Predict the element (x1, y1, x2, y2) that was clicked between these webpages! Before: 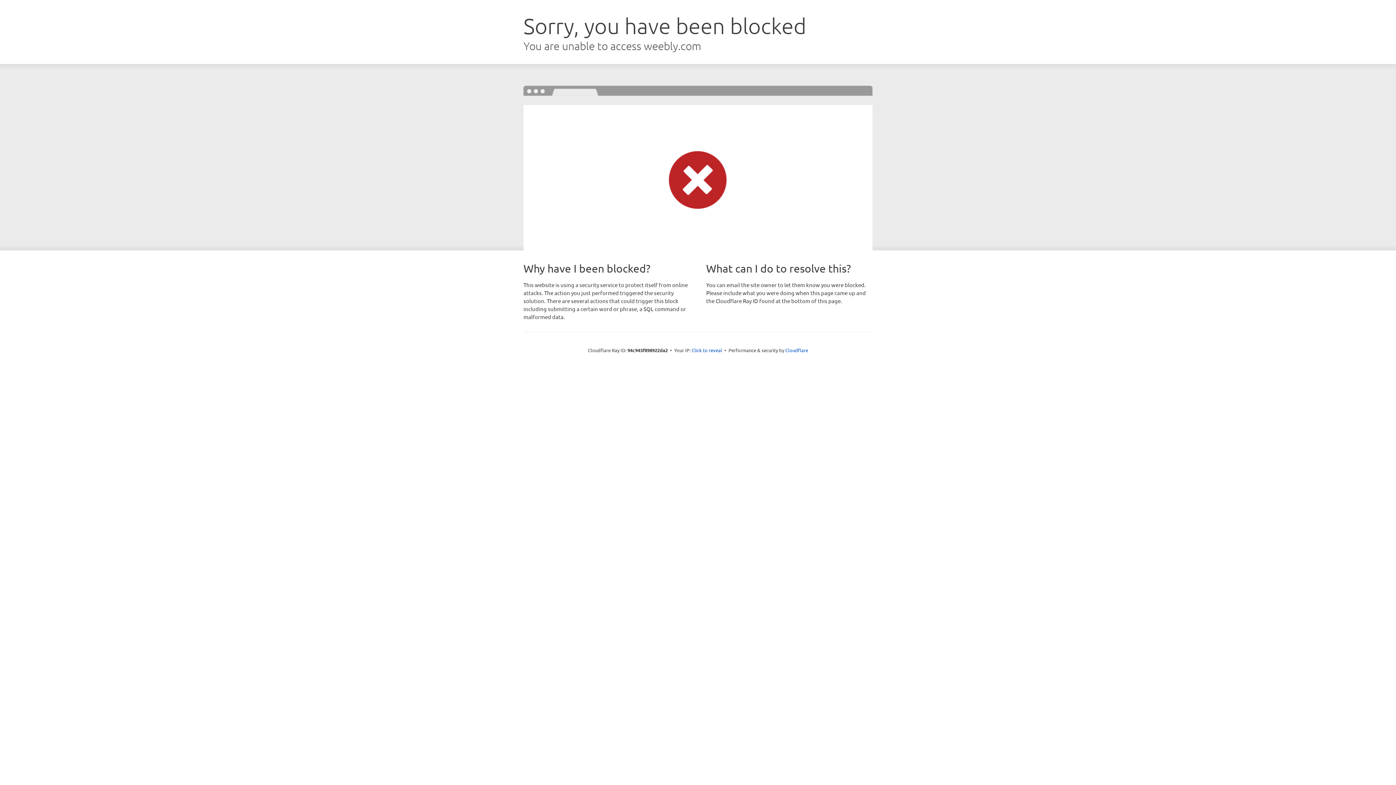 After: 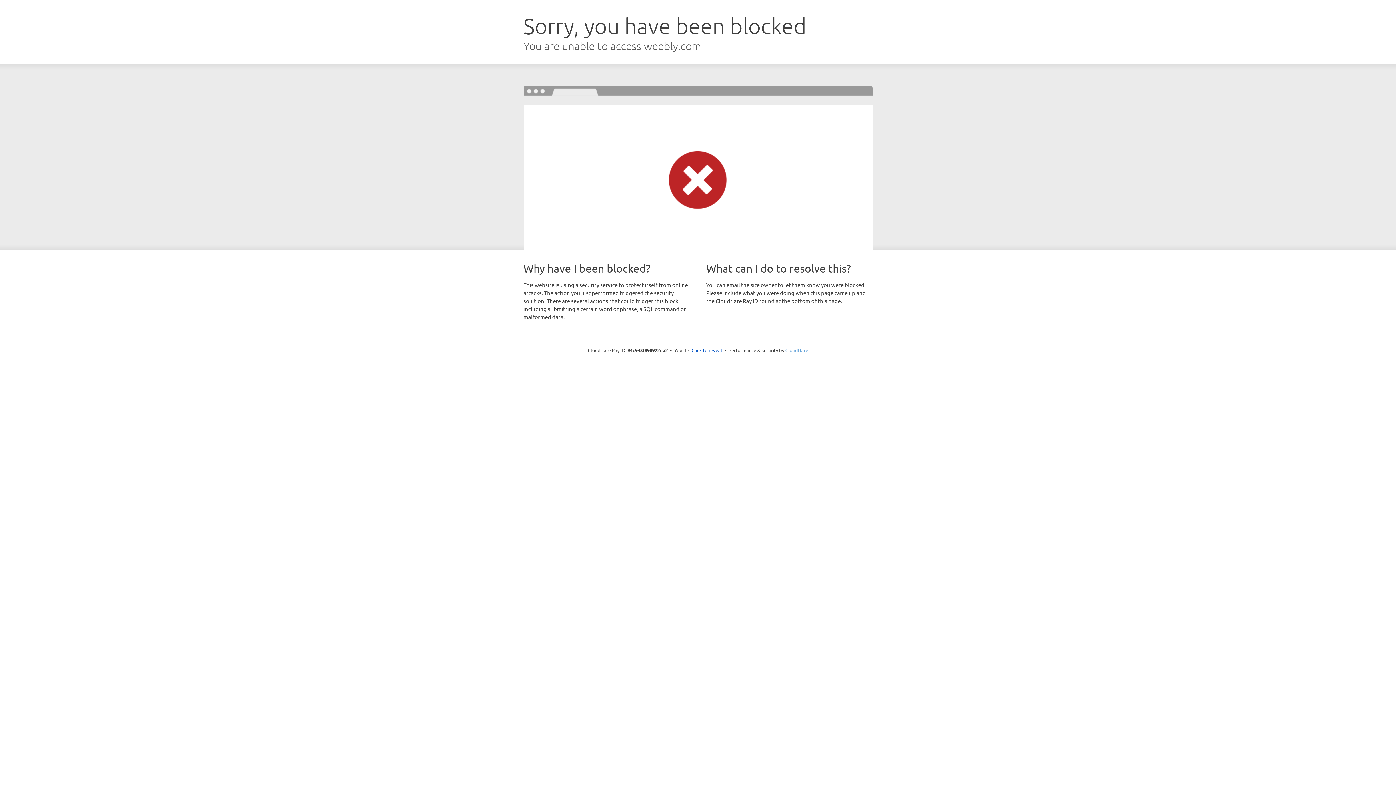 Action: bbox: (785, 347, 808, 353) label: Cloudflare